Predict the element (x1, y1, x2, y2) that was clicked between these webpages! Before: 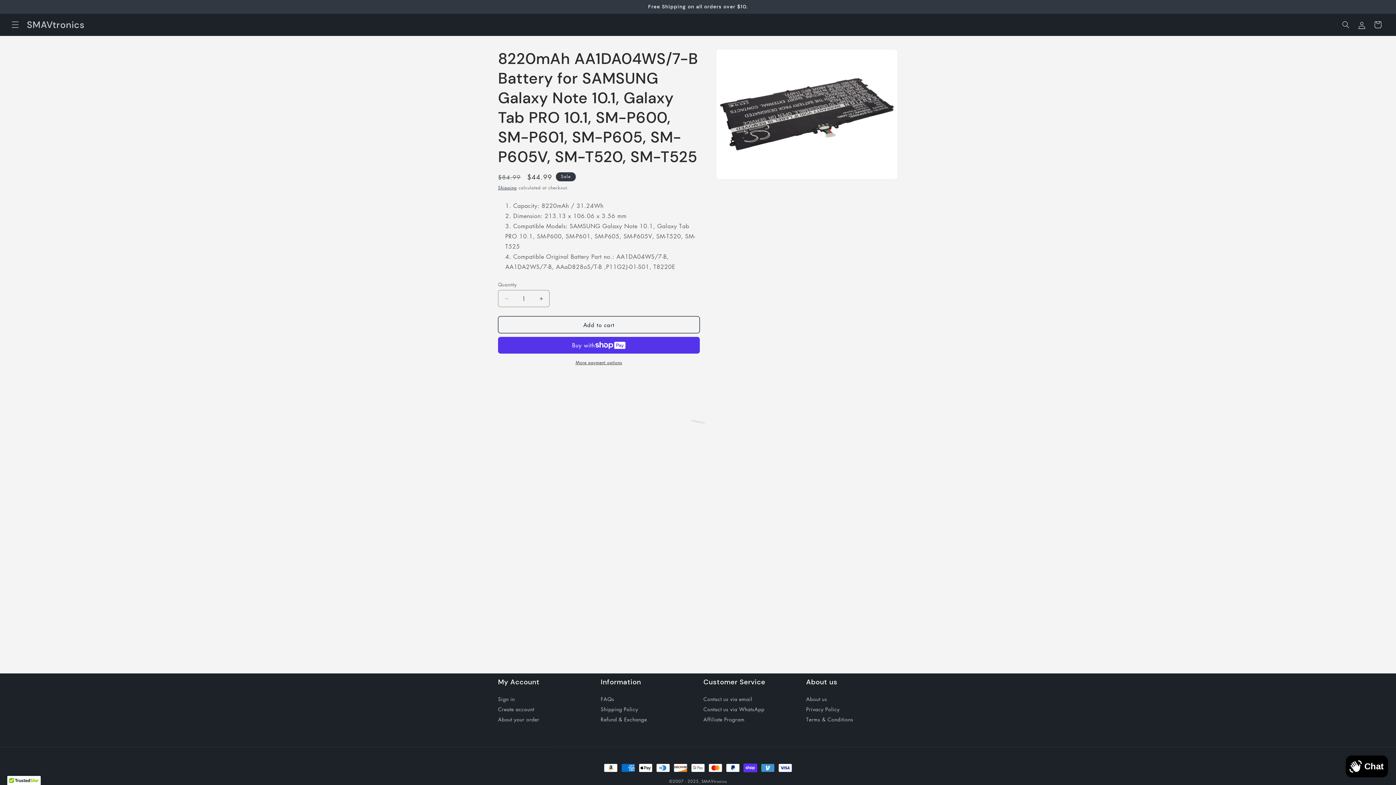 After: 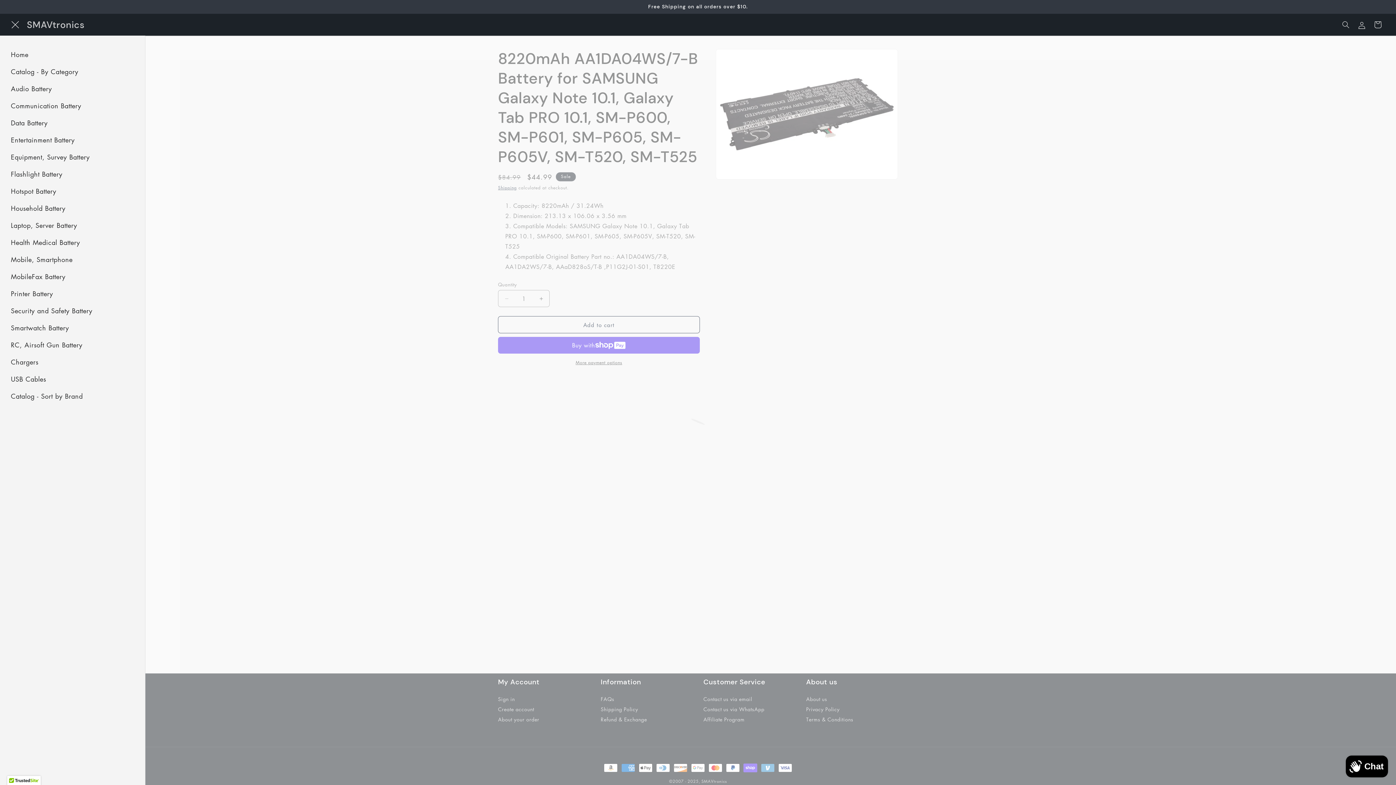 Action: bbox: (7, 16, 23, 32) label: Menu